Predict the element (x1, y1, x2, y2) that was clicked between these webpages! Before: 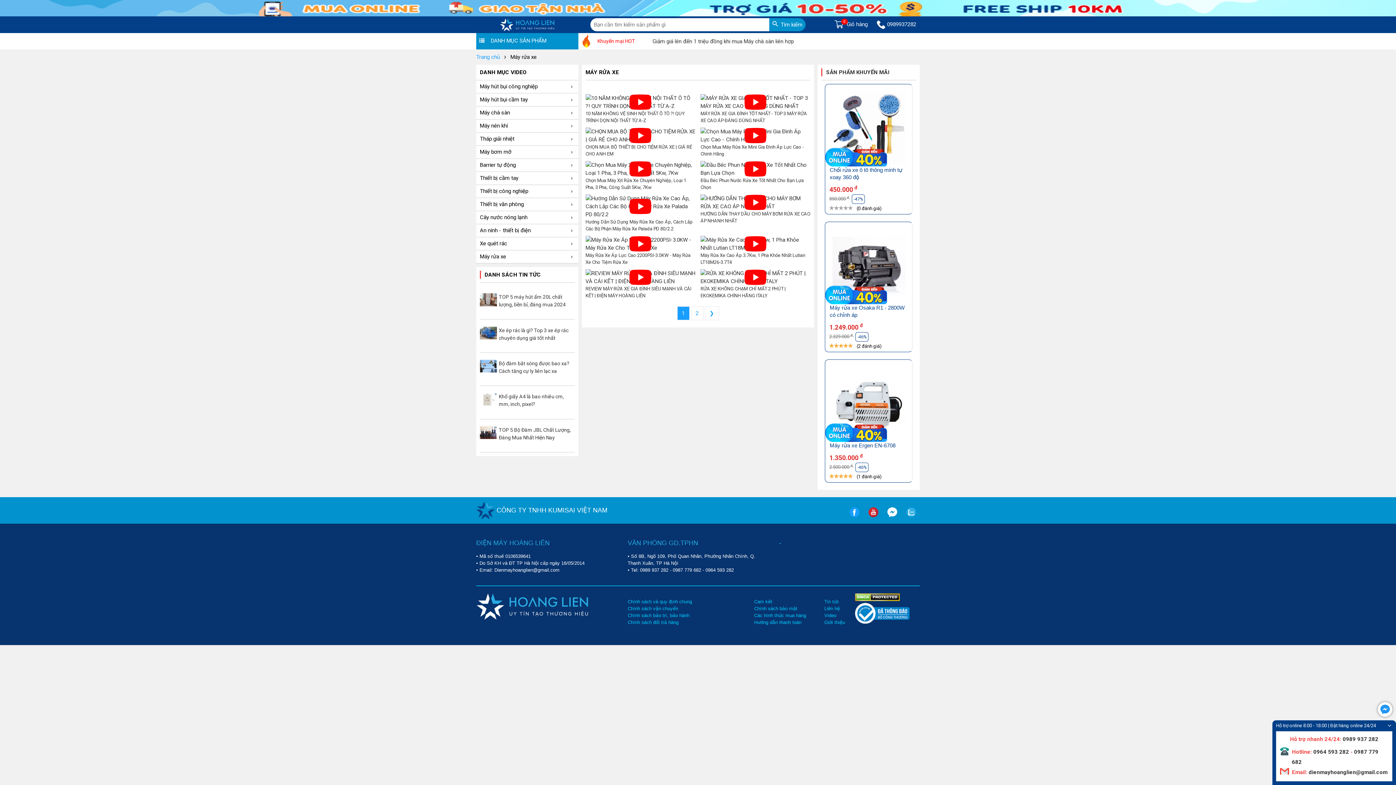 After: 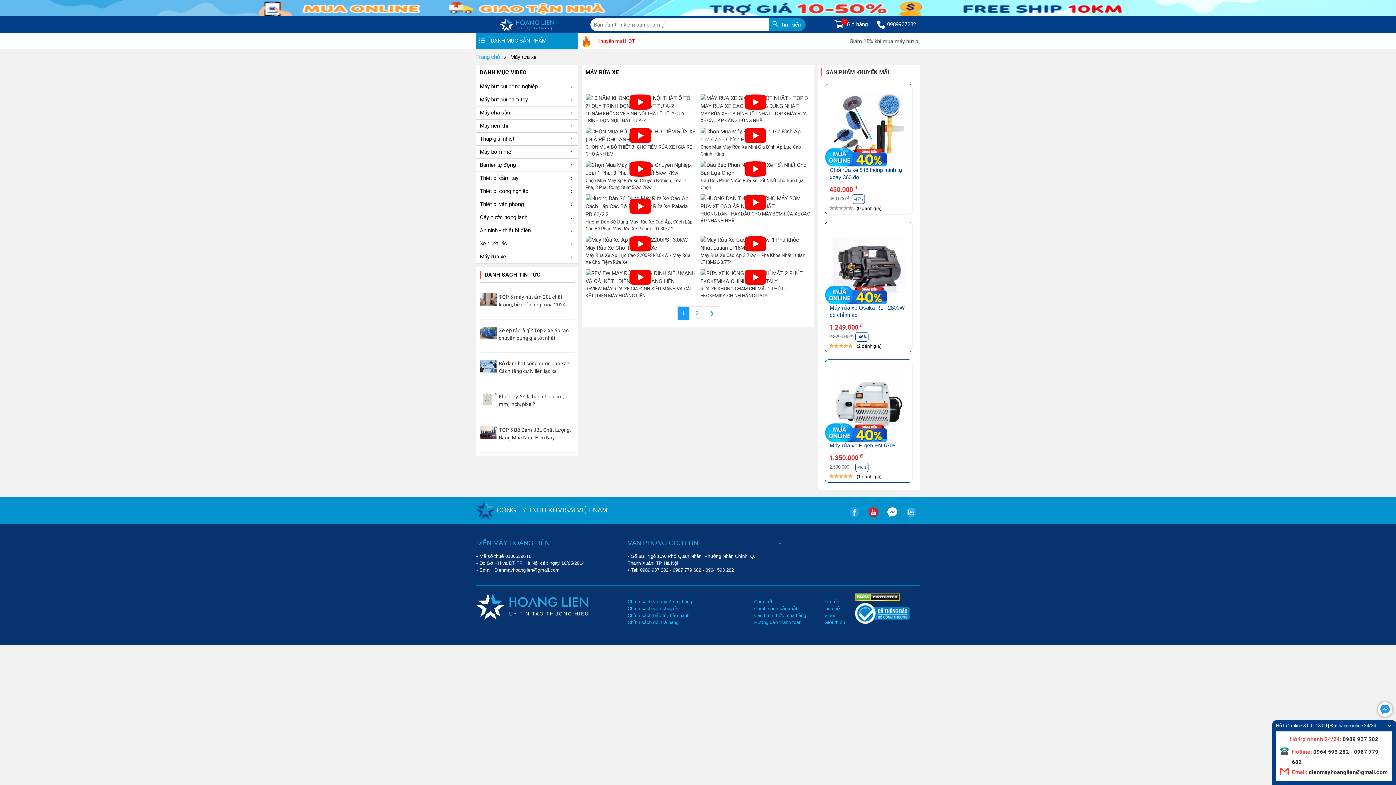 Action: bbox: (677, 306, 689, 320) label: 1